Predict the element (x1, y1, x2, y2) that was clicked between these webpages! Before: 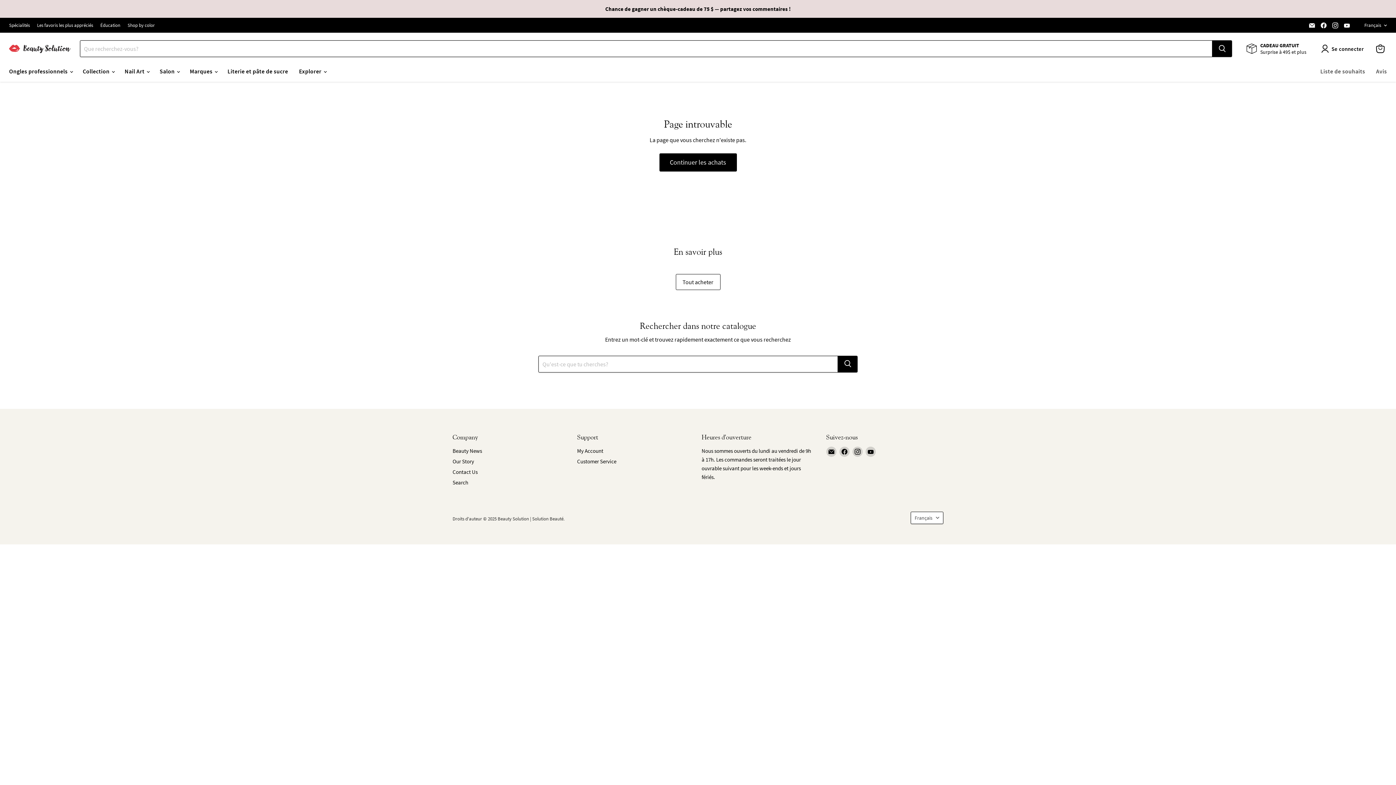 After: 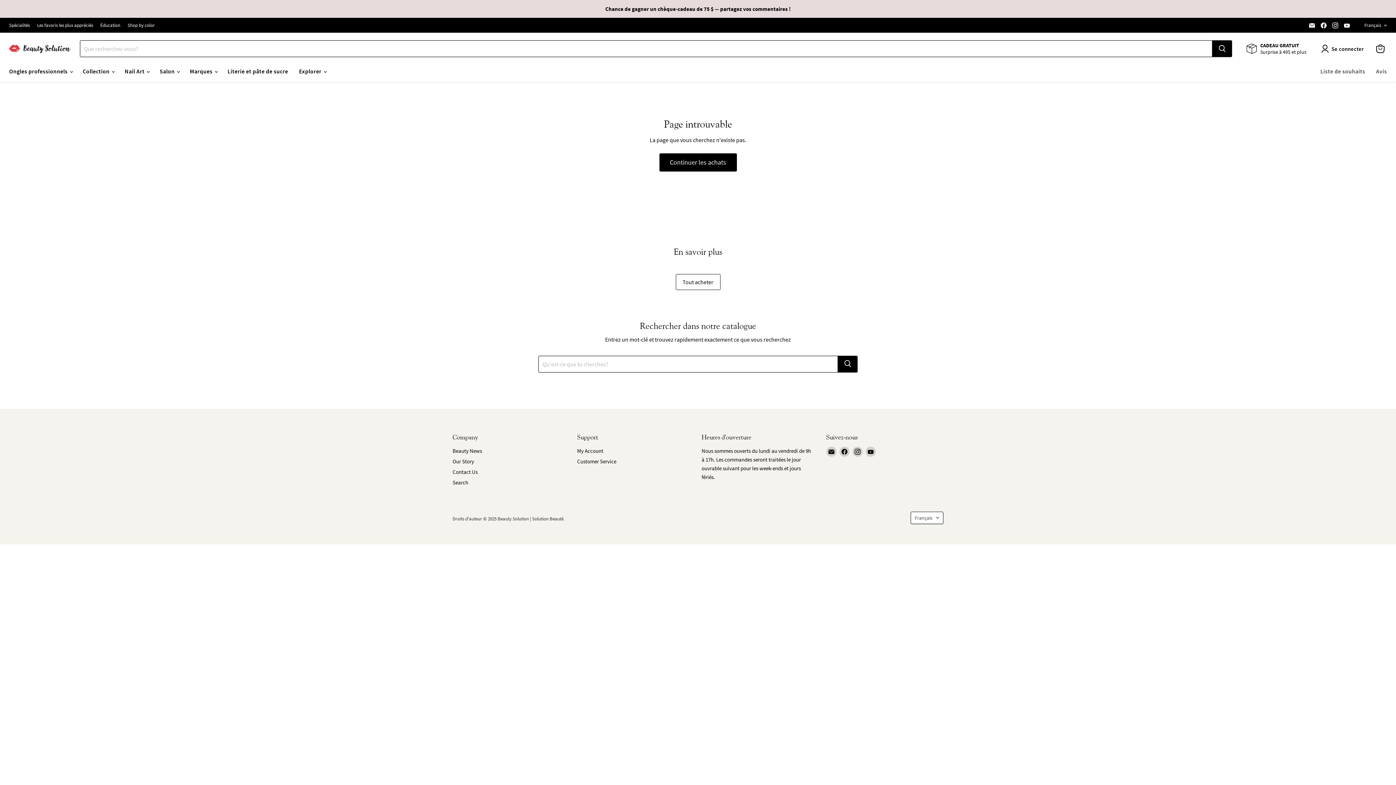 Action: label: Trouvez-nous sur YouTube bbox: (1342, 20, 1352, 30)